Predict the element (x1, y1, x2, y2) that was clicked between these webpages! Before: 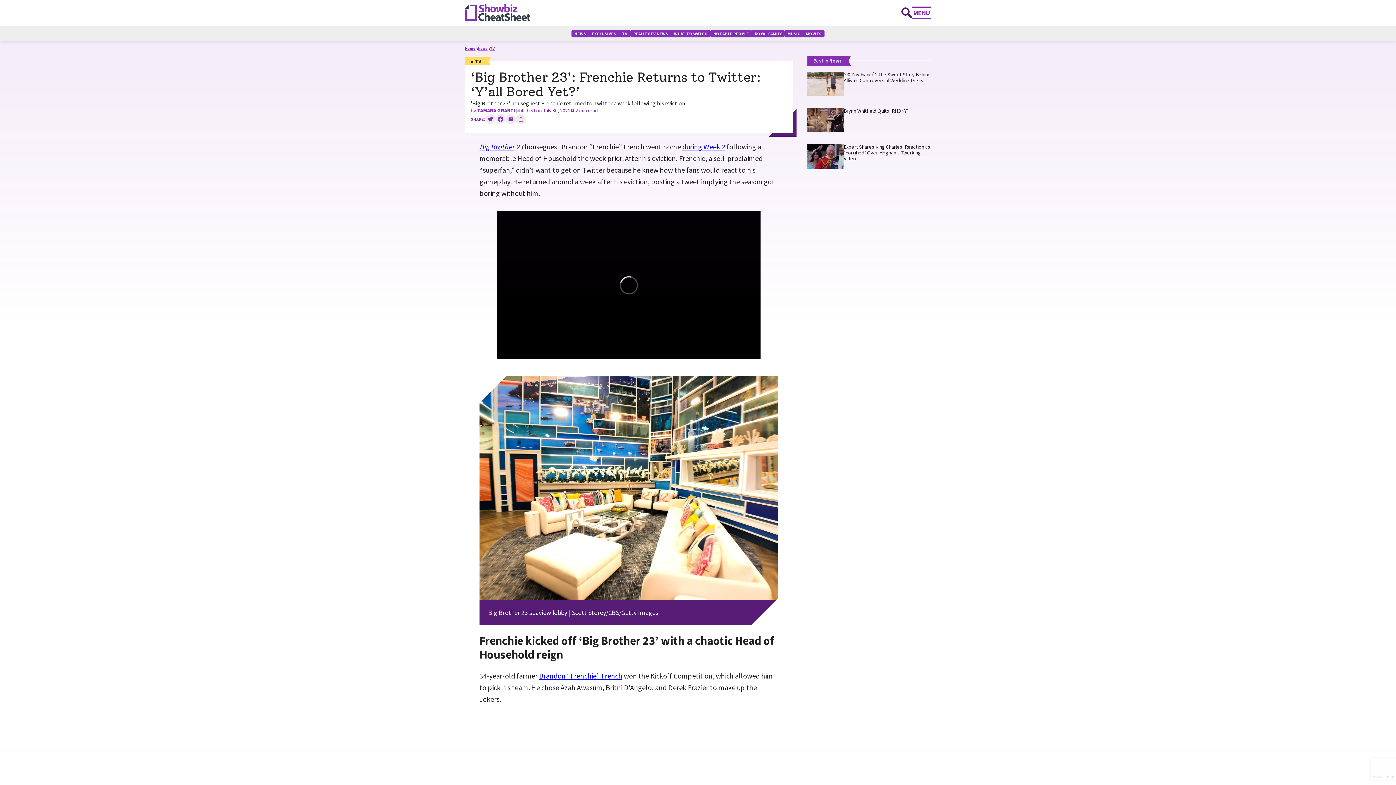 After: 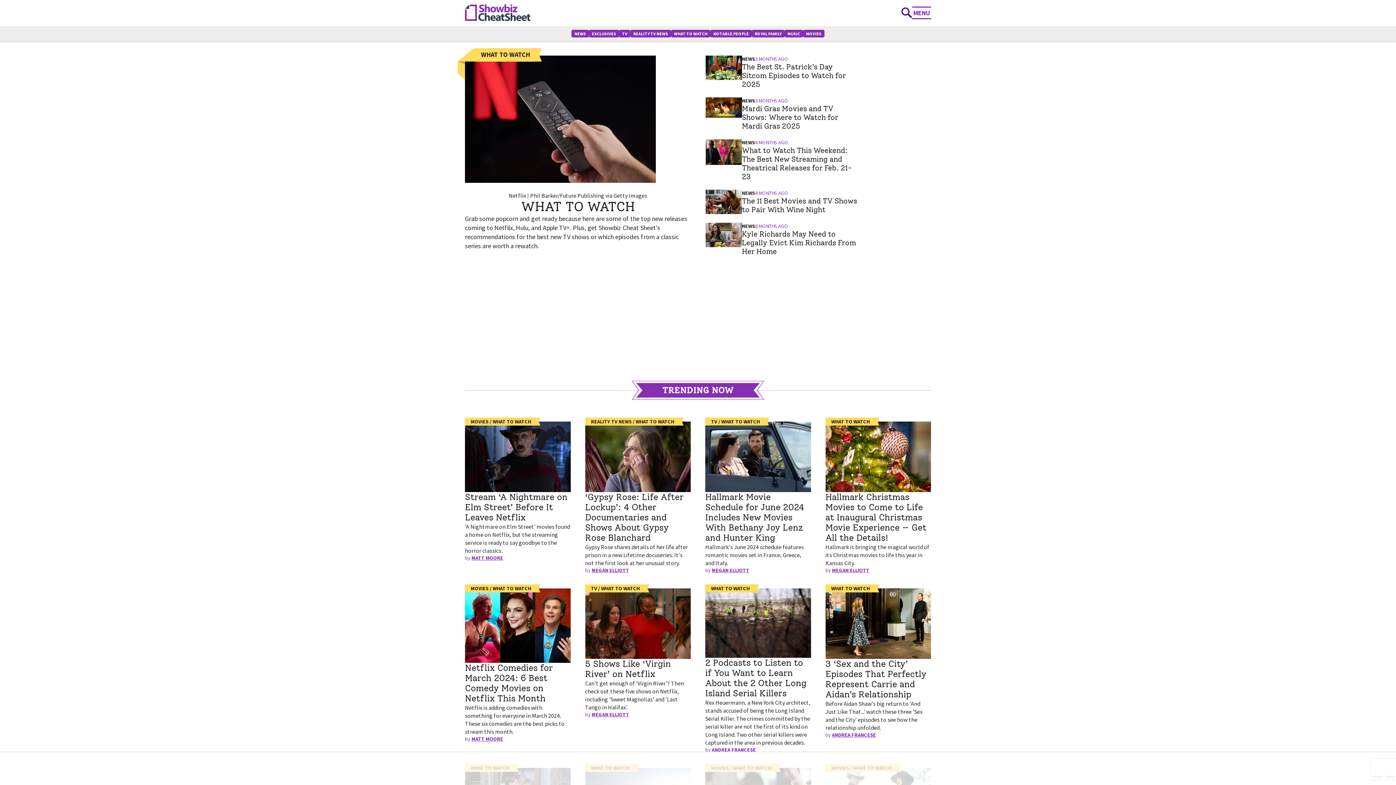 Action: label: WHAT TO WATCH bbox: (671, 29, 710, 37)